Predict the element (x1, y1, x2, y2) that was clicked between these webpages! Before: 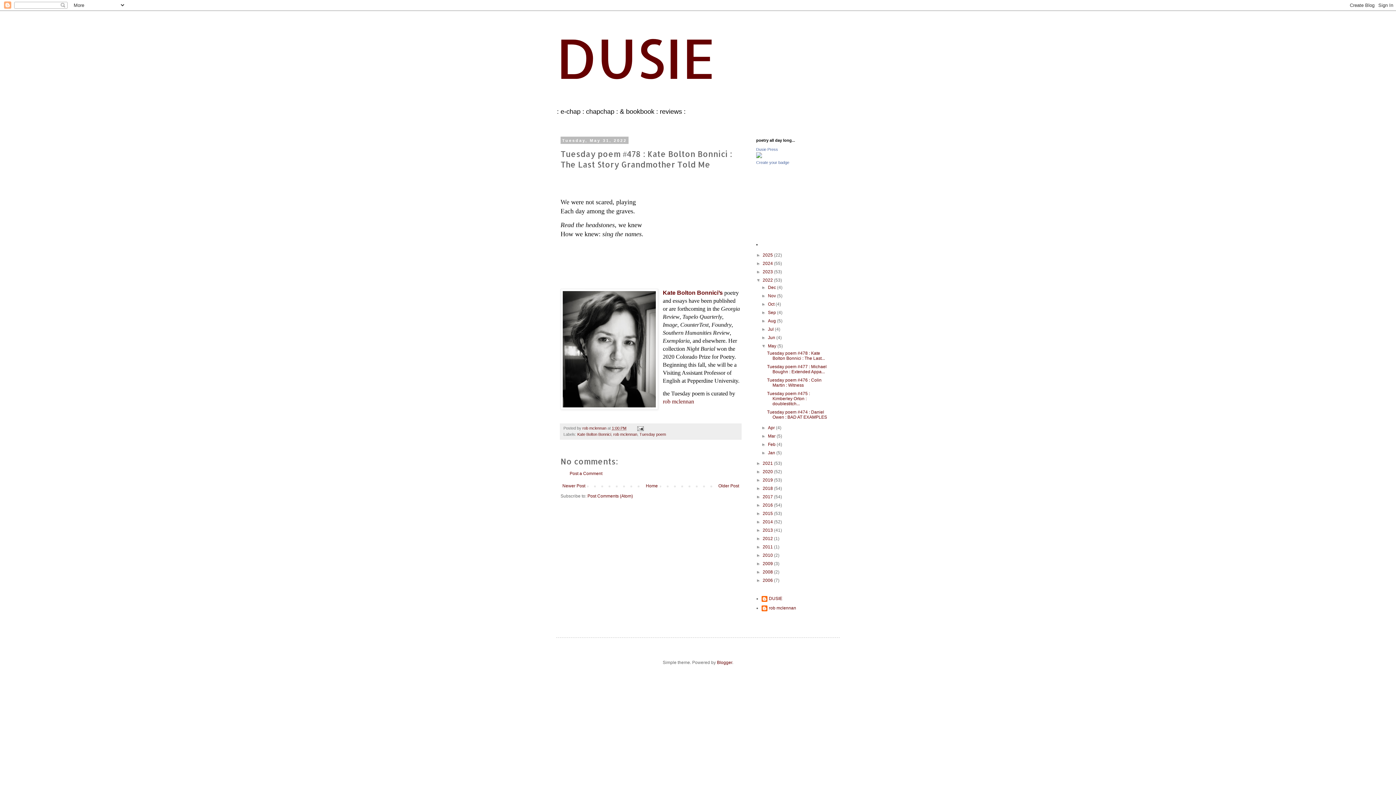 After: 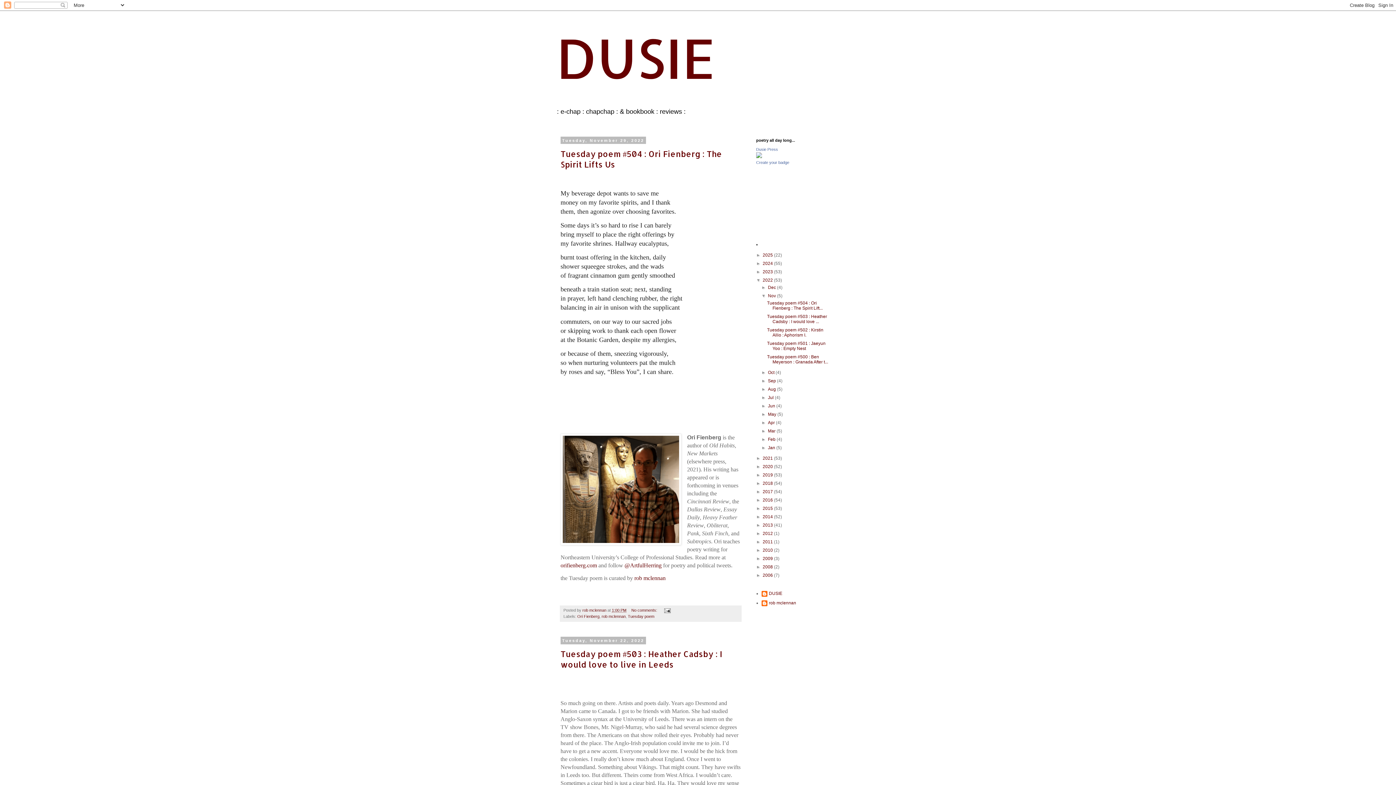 Action: label: Nov  bbox: (768, 293, 777, 298)